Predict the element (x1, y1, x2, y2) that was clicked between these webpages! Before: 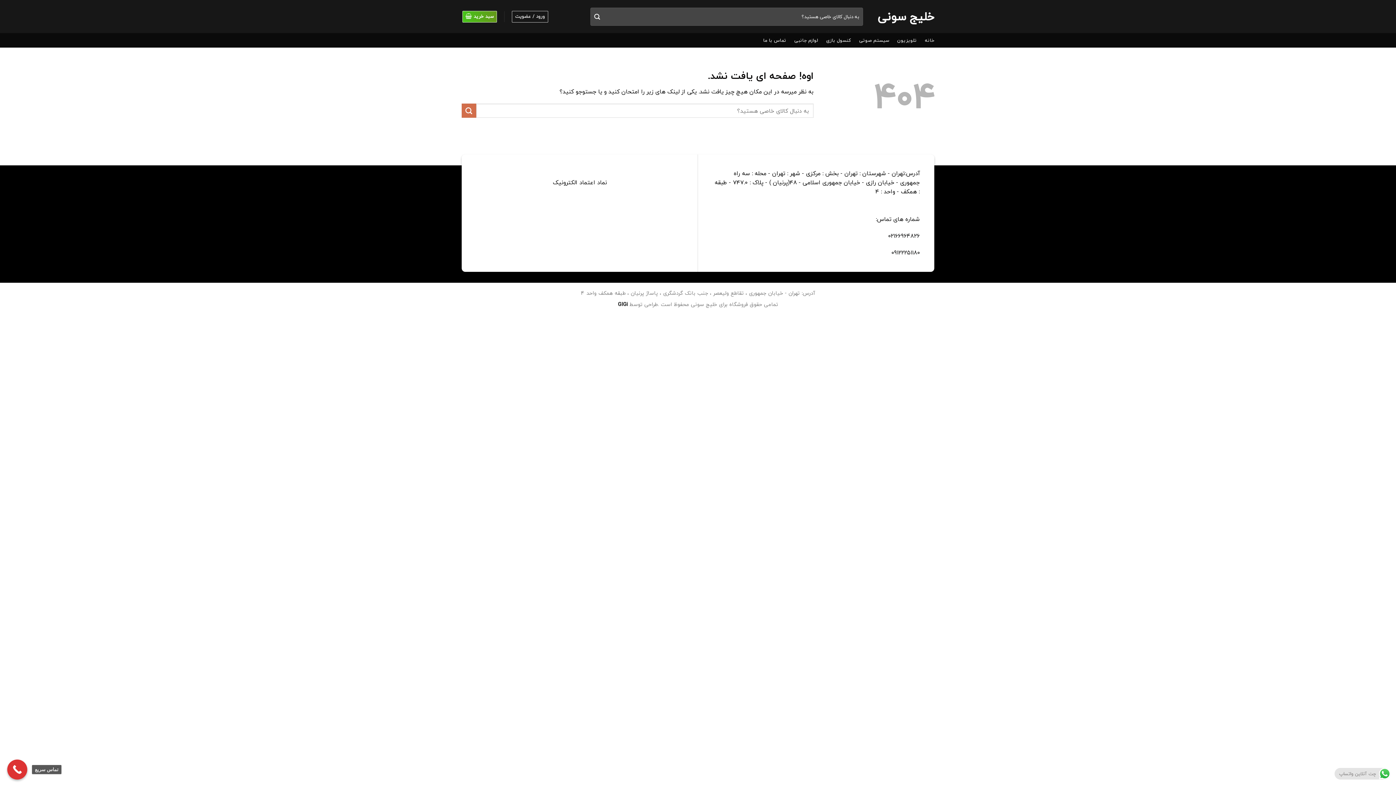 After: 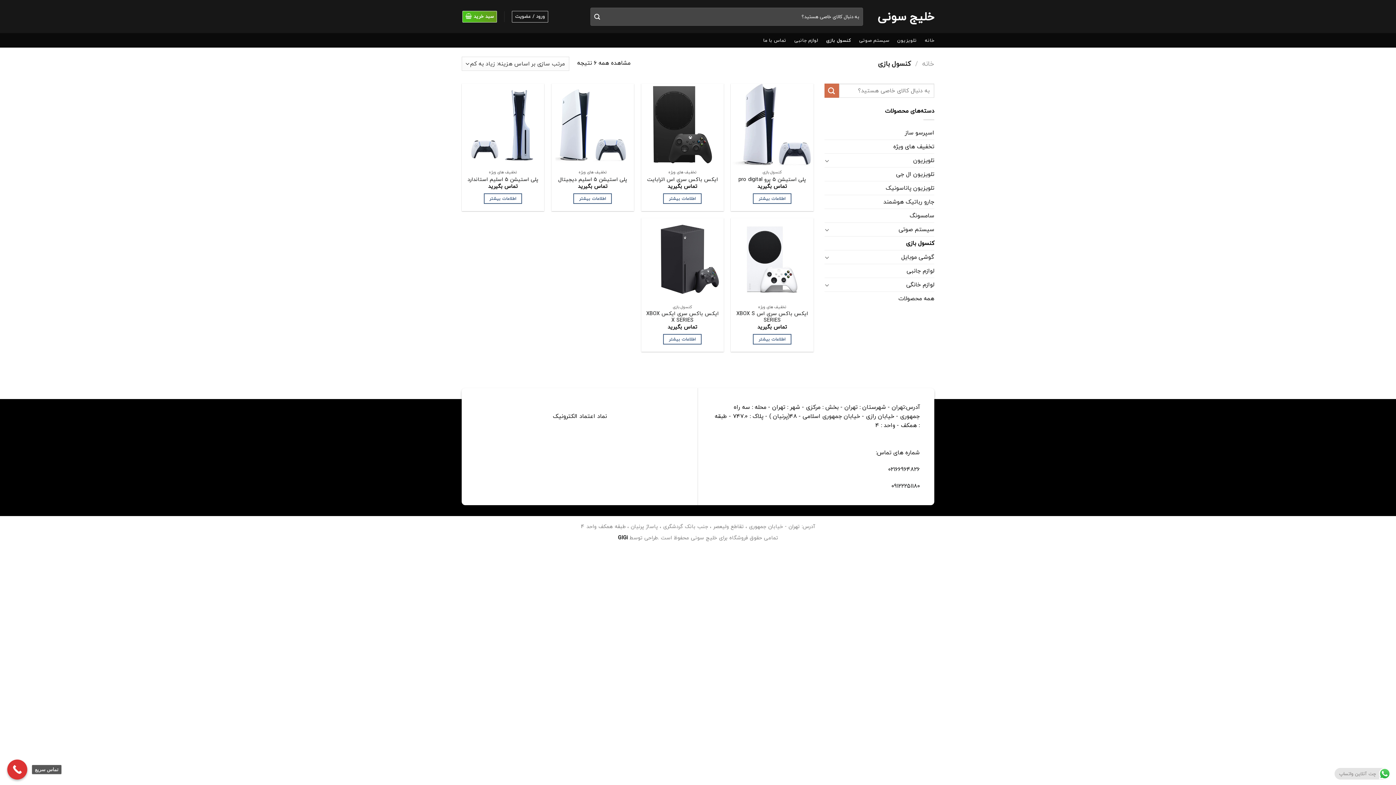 Action: bbox: (826, 33, 851, 47) label: کنسول بازی